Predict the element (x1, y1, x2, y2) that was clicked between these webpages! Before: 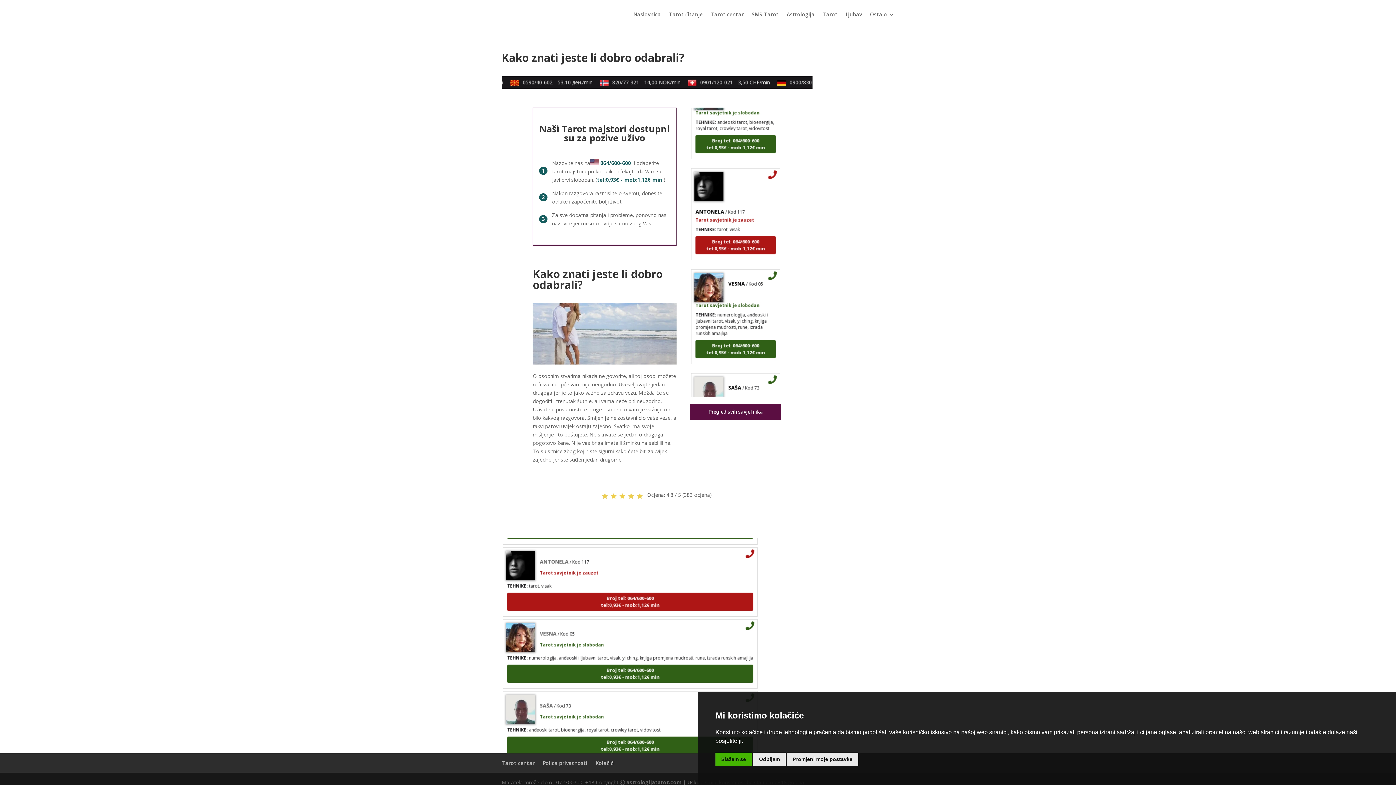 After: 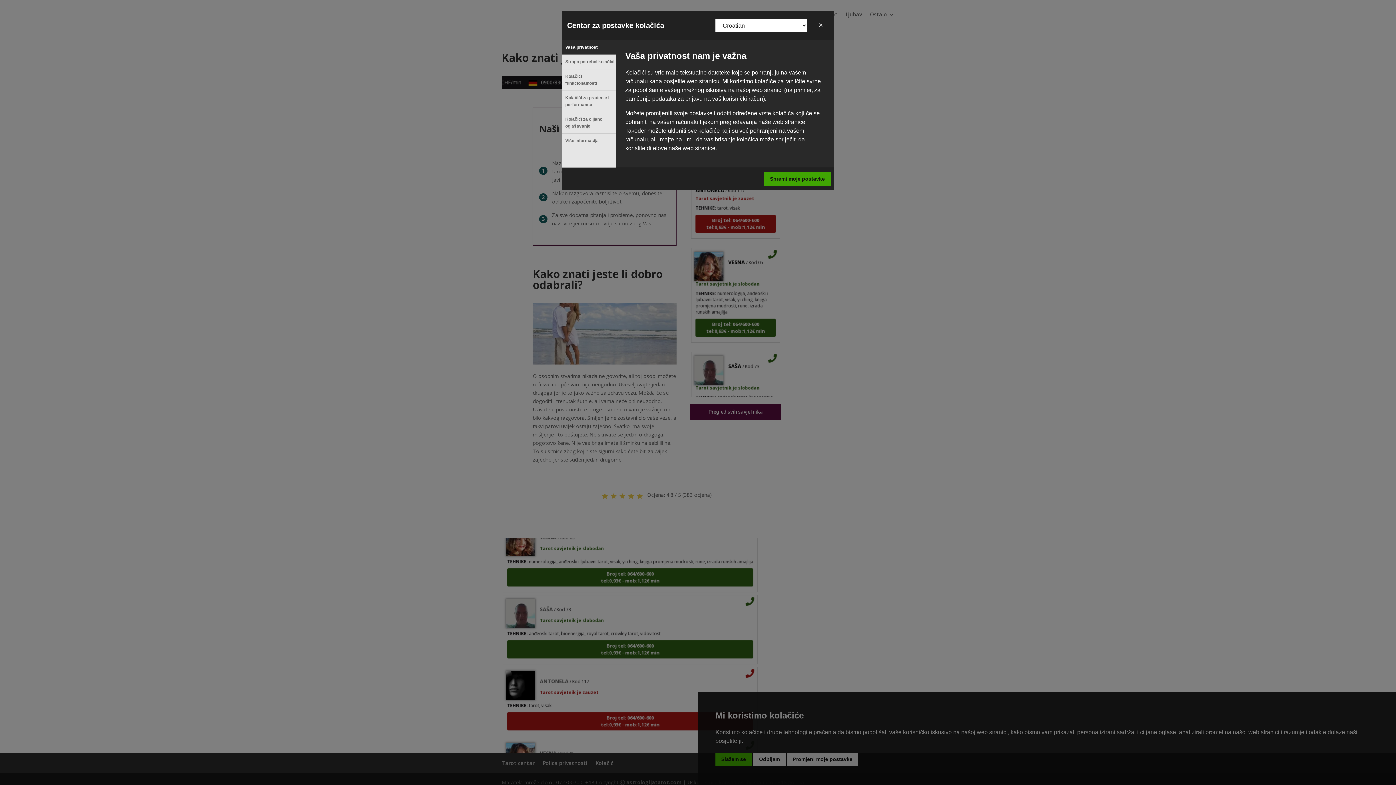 Action: bbox: (787, 753, 858, 766) label: Promjeni moje postavke